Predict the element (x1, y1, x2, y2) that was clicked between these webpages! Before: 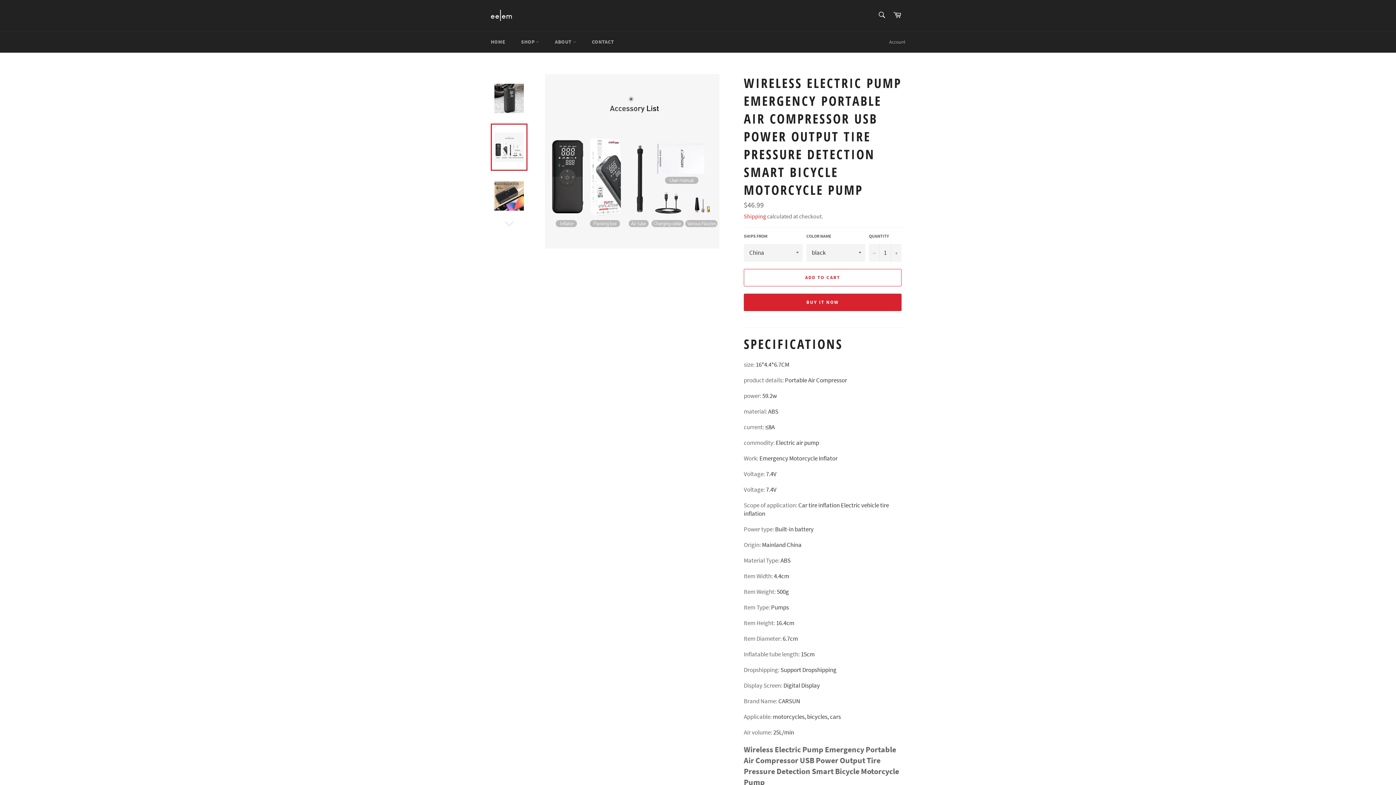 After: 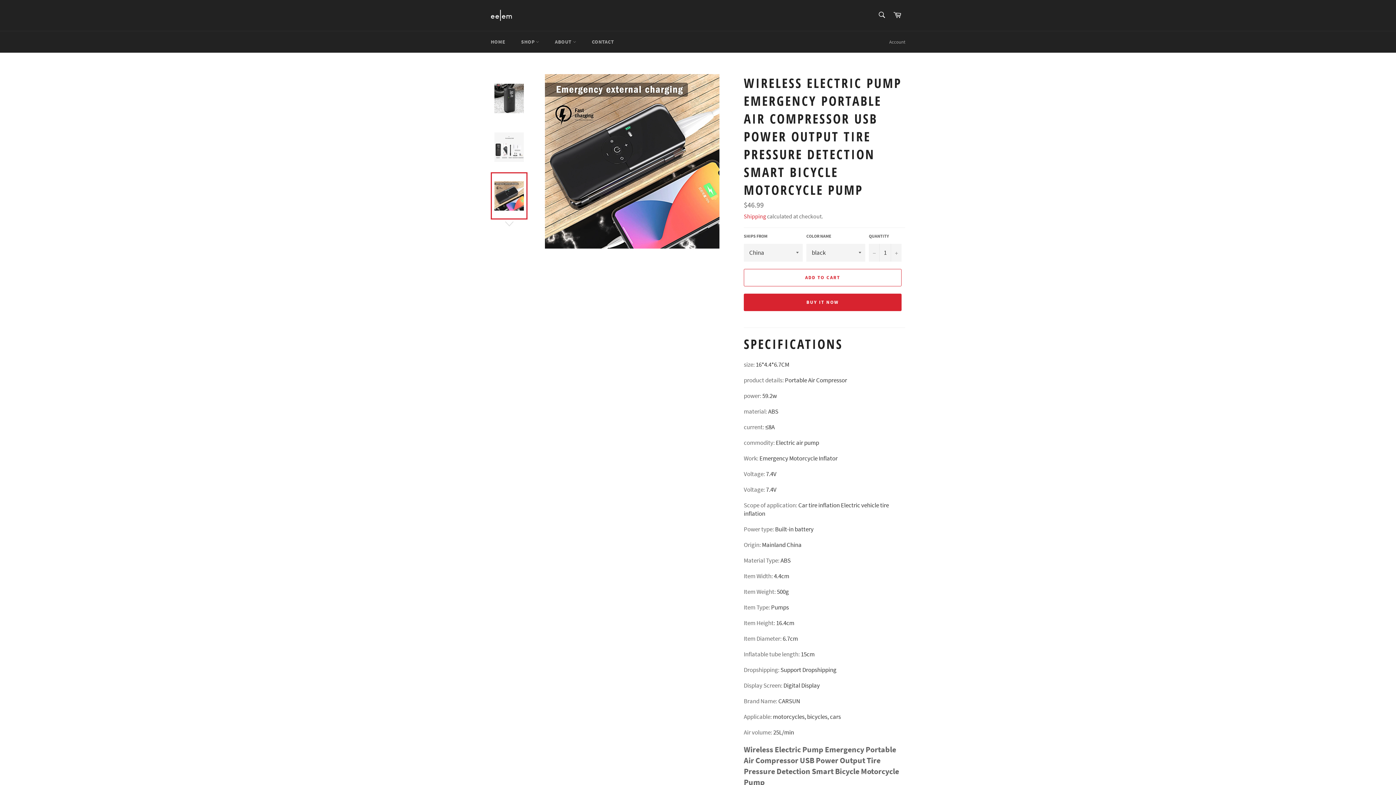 Action: bbox: (490, 172, 527, 219)